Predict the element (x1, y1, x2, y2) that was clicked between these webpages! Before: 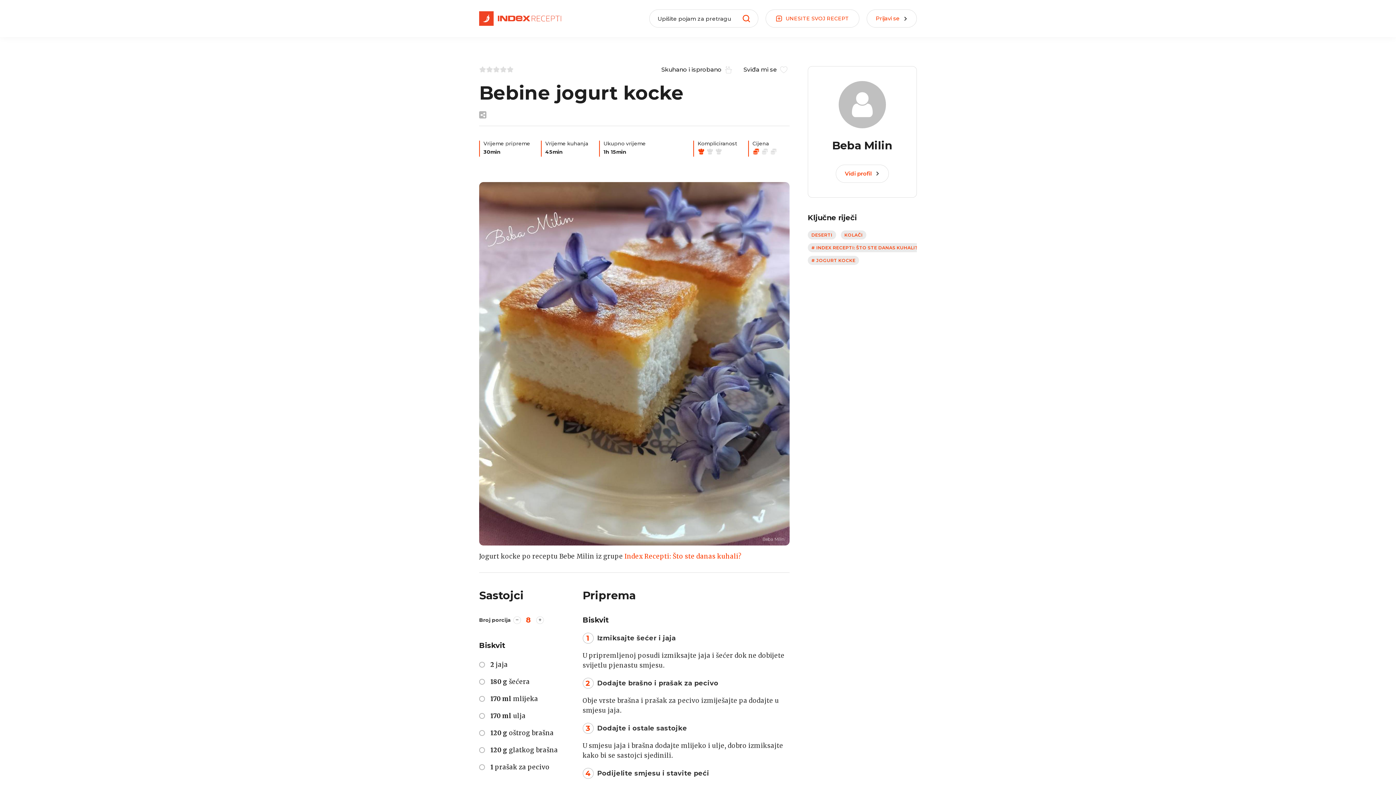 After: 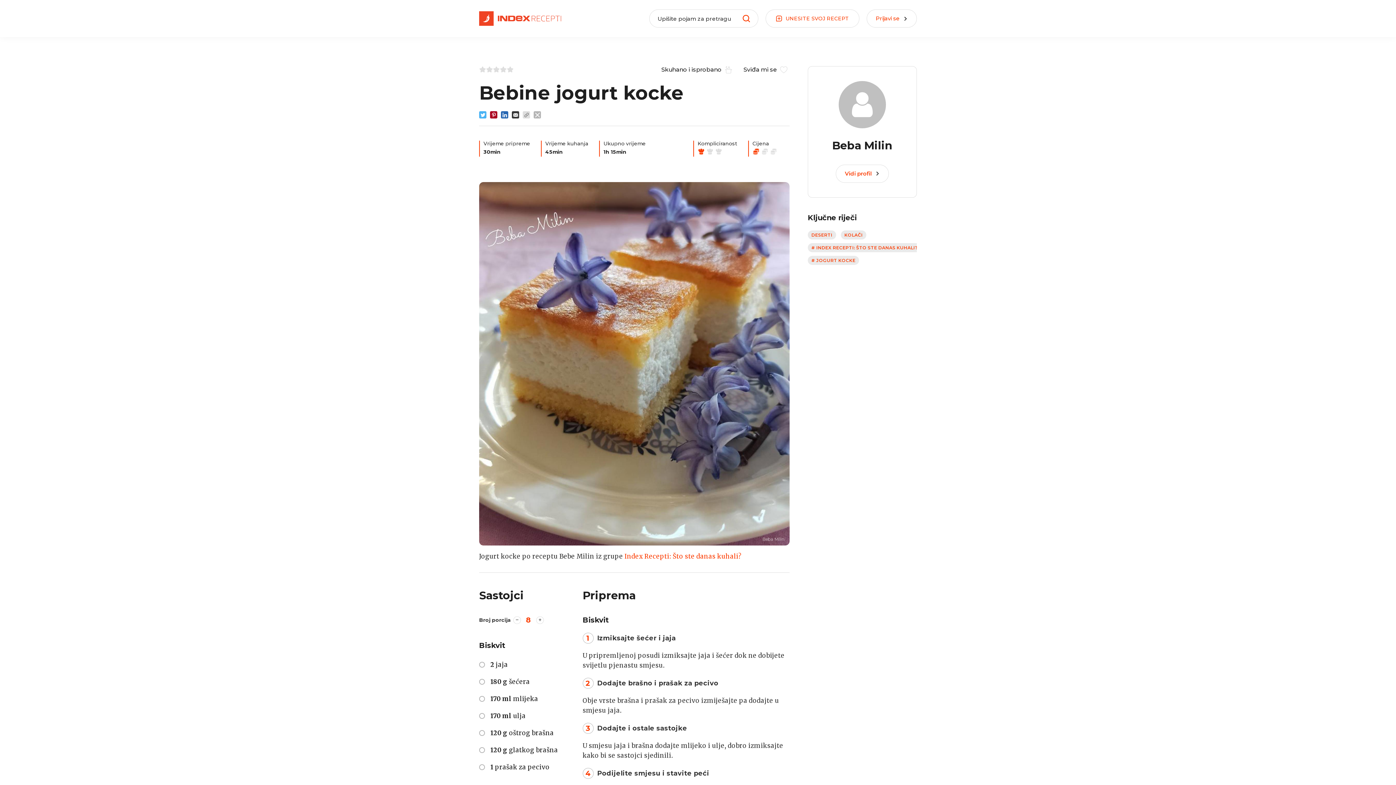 Action: bbox: (479, 111, 486, 118)